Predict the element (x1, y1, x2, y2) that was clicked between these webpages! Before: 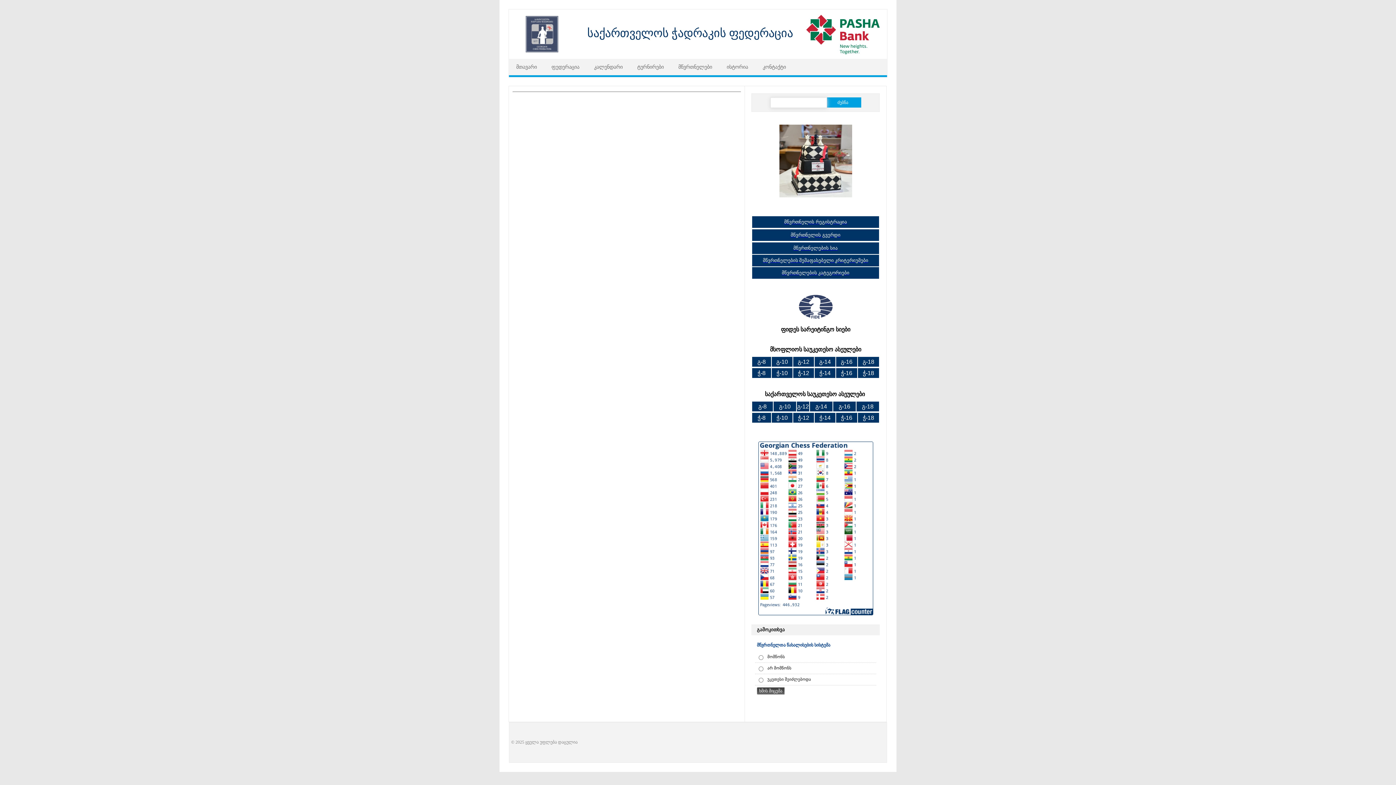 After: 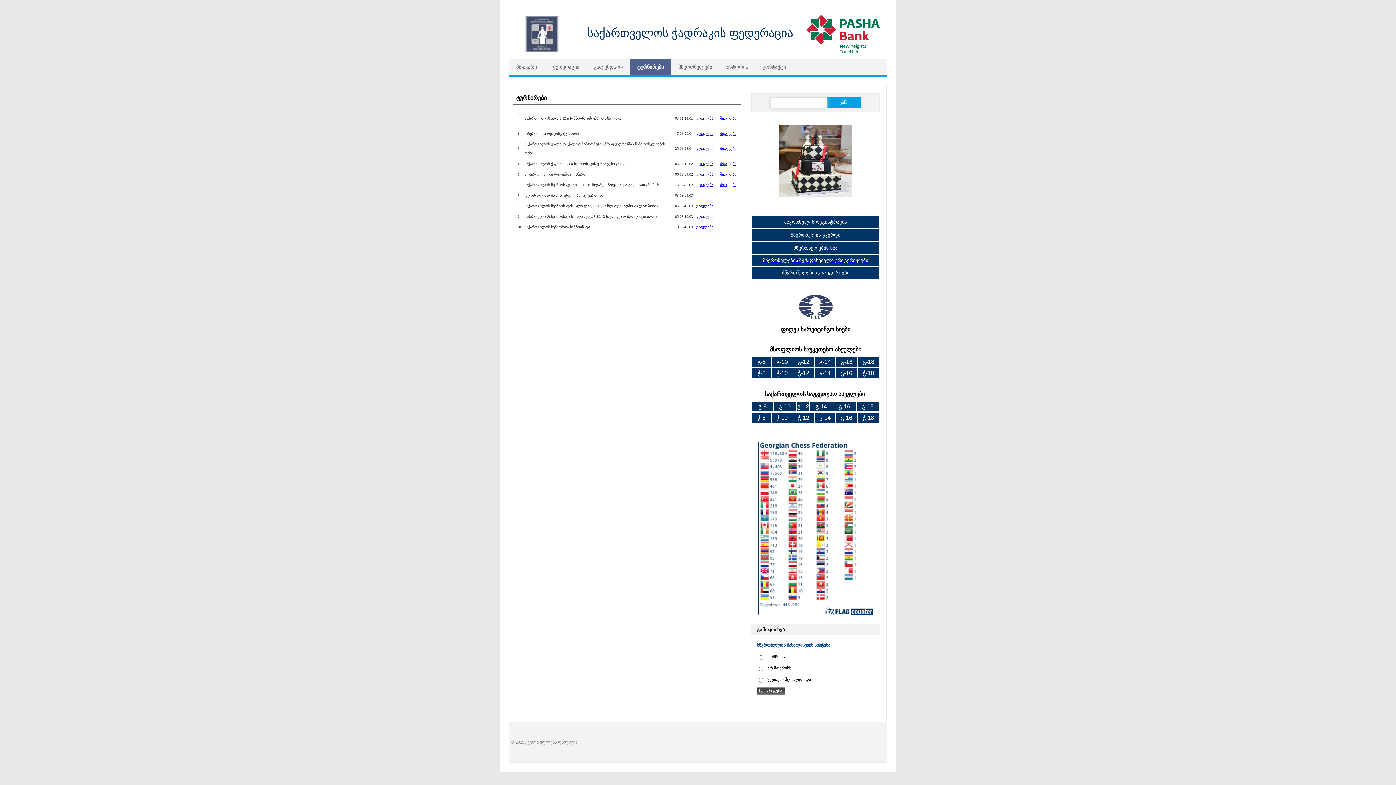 Action: bbox: (630, 58, 671, 75) label: ტურნირები